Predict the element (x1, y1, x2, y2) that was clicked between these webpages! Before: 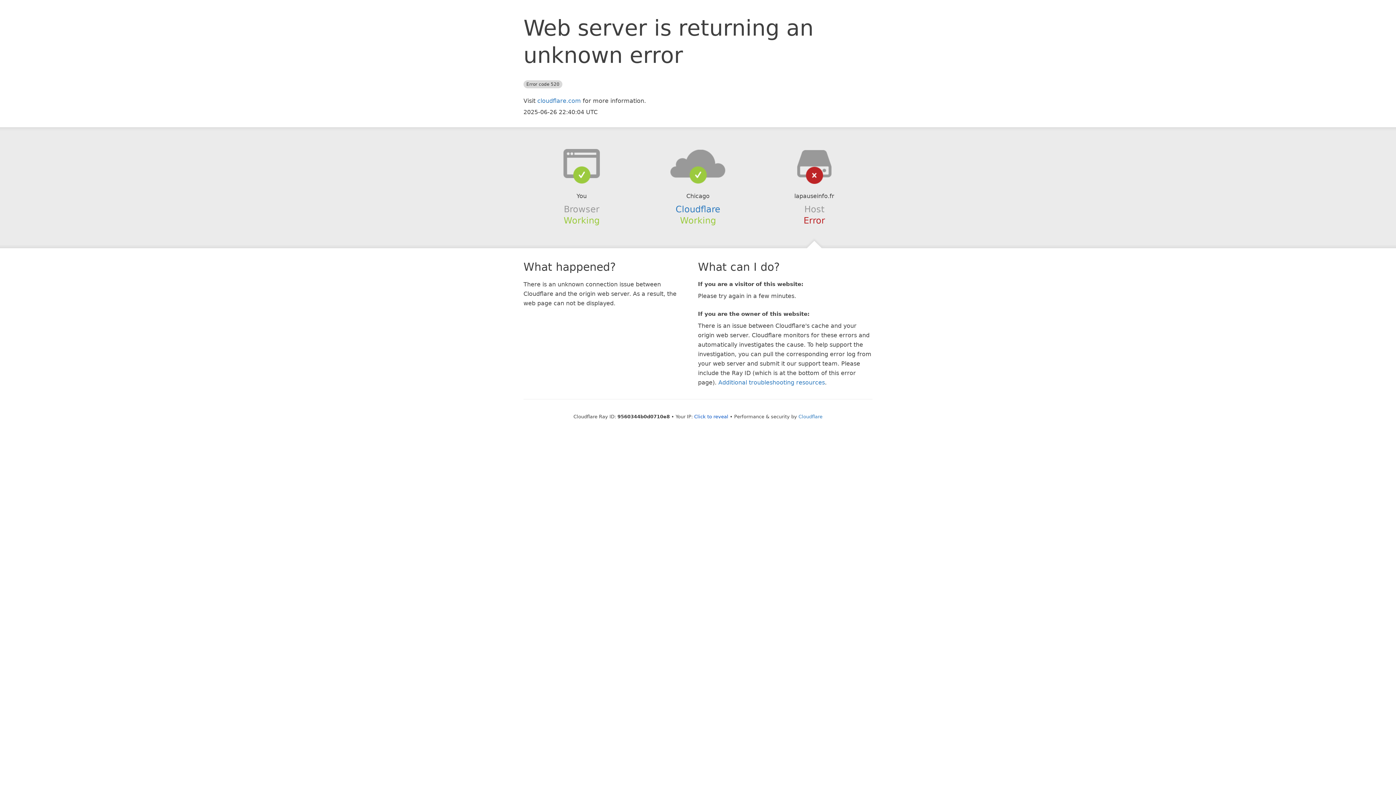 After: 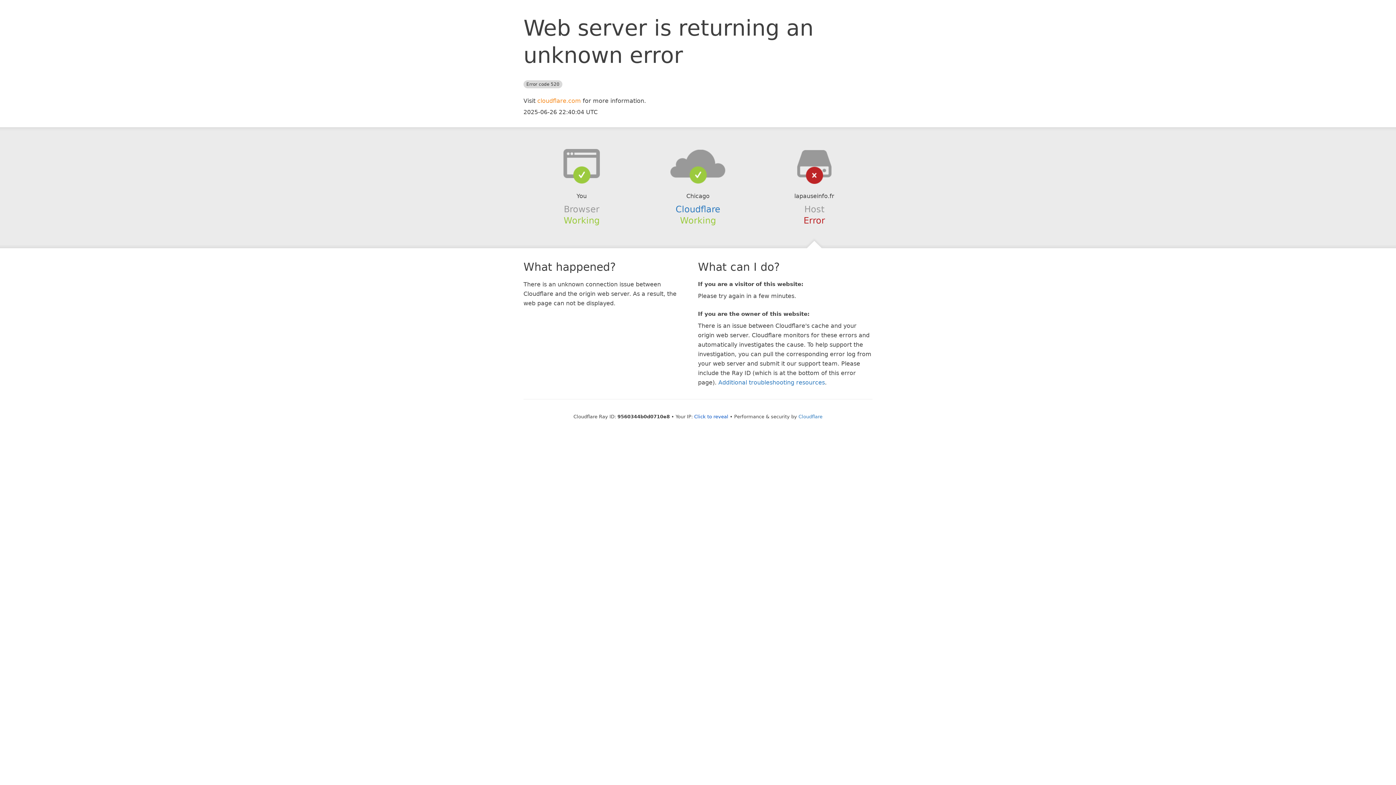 Action: bbox: (537, 97, 581, 104) label: cloudflare.com